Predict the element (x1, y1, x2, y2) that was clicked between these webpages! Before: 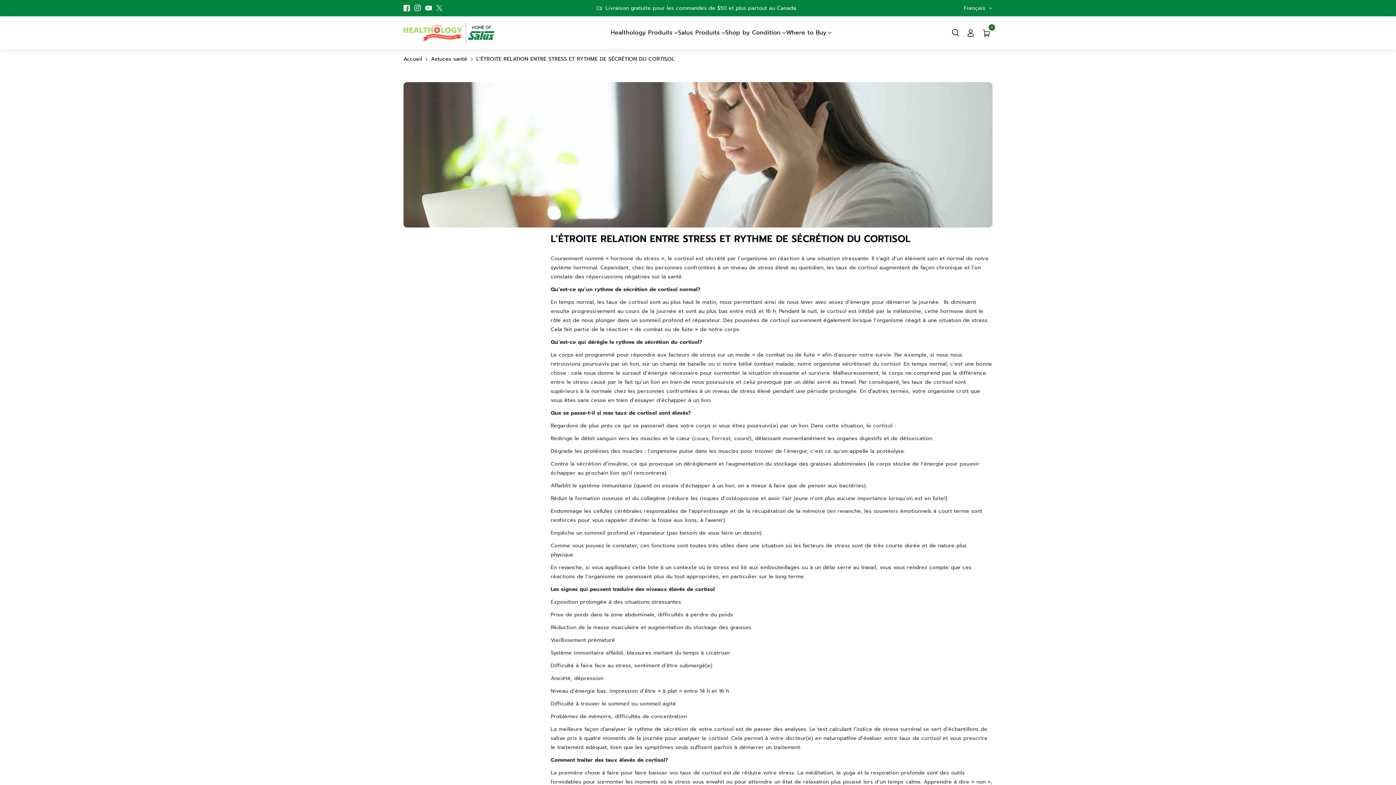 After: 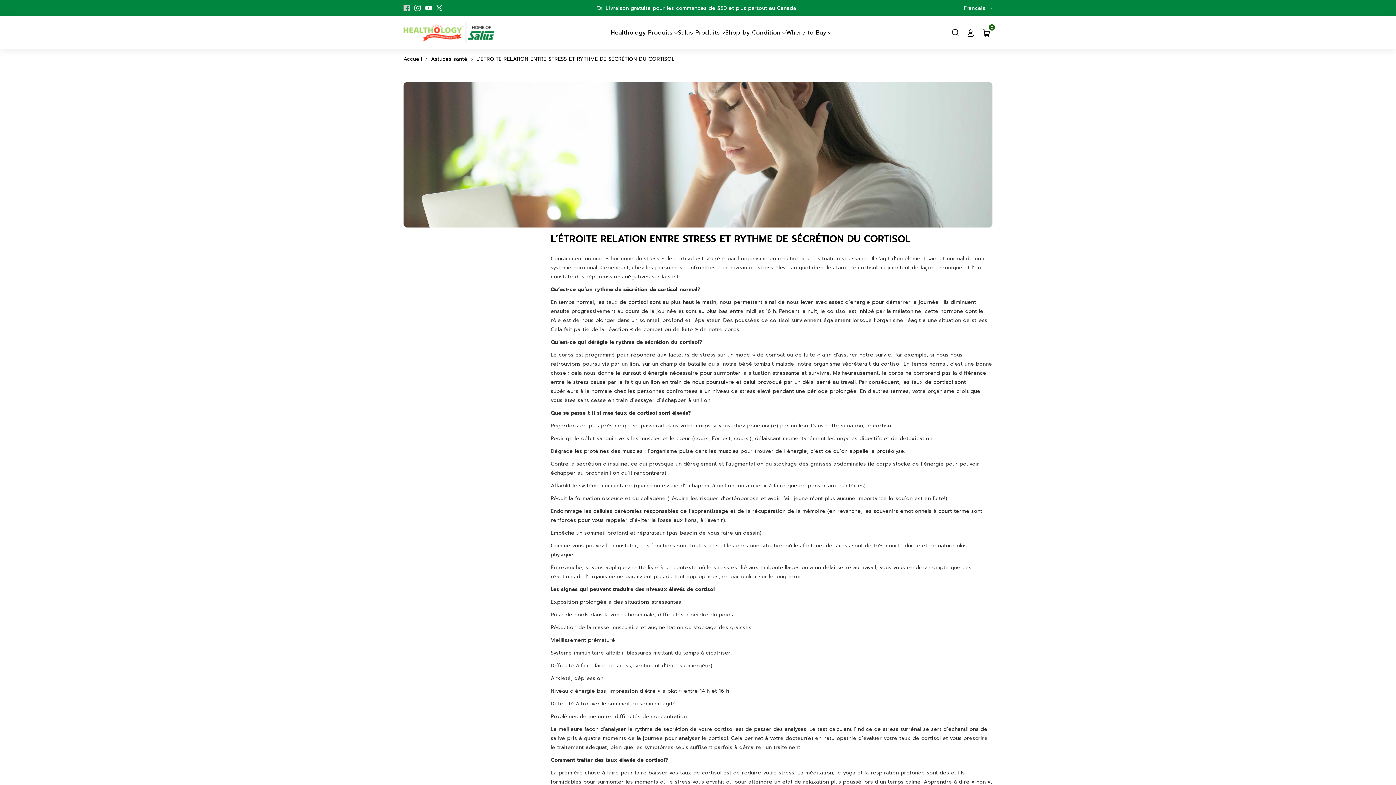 Action: label: Facebook bbox: (403, 2, 414, 13)